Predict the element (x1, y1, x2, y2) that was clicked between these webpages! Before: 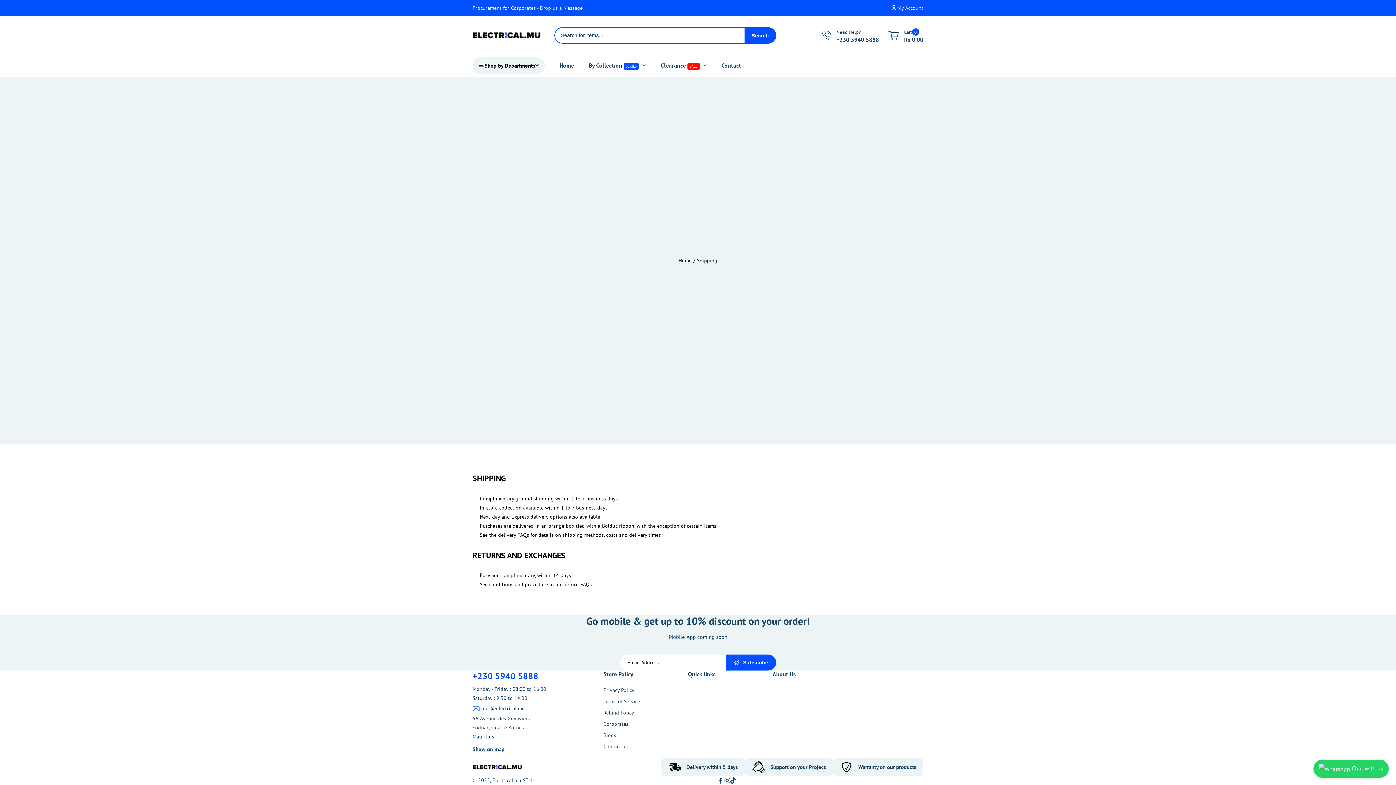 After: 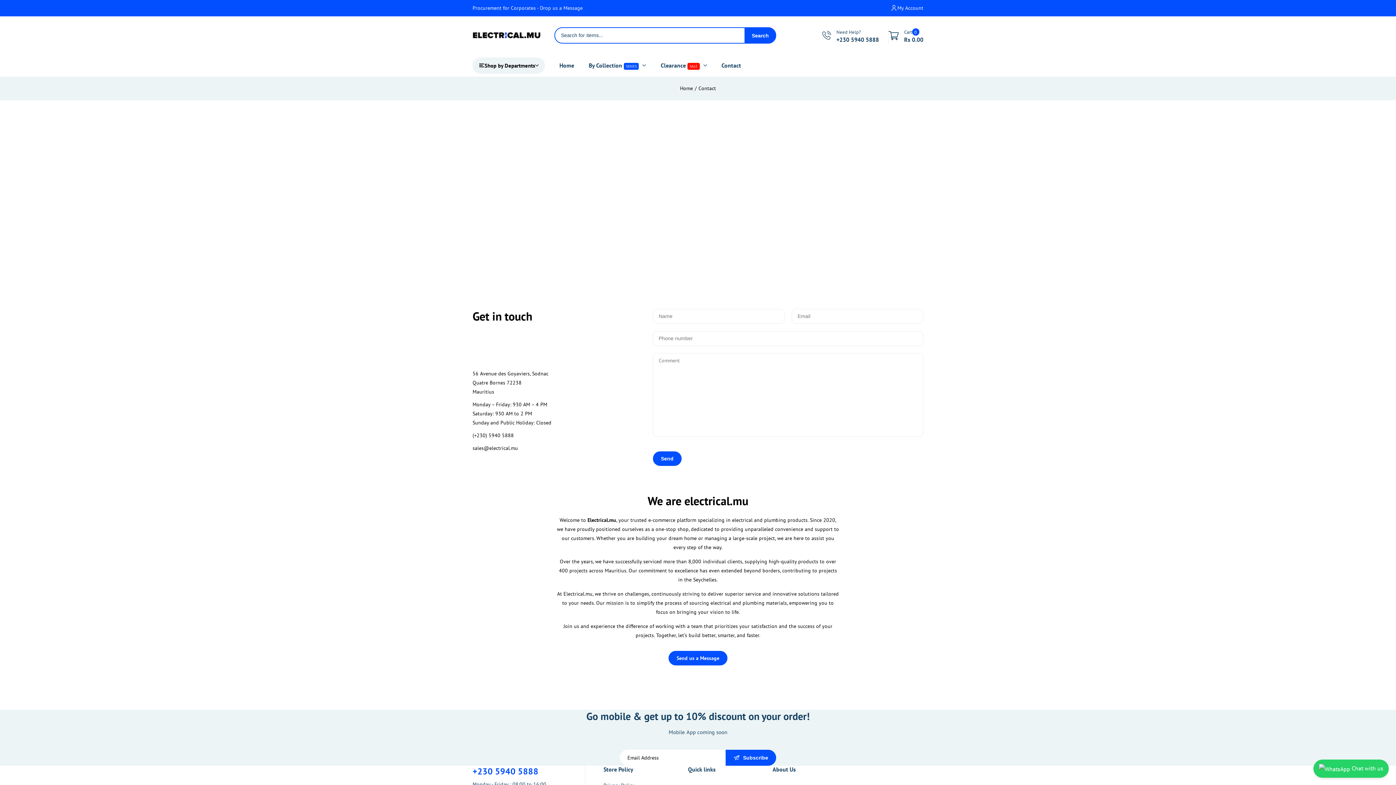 Action: label: Contact us bbox: (603, 741, 627, 752)